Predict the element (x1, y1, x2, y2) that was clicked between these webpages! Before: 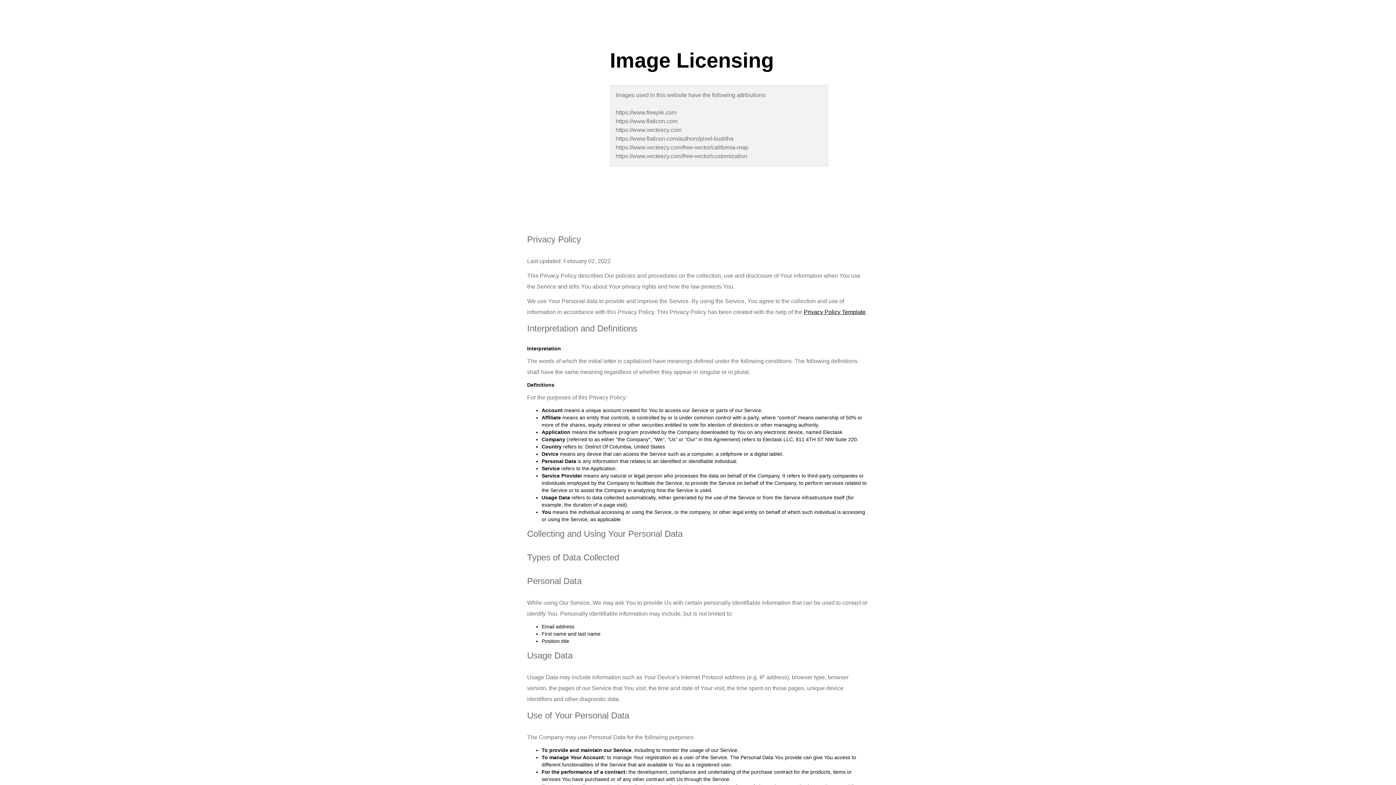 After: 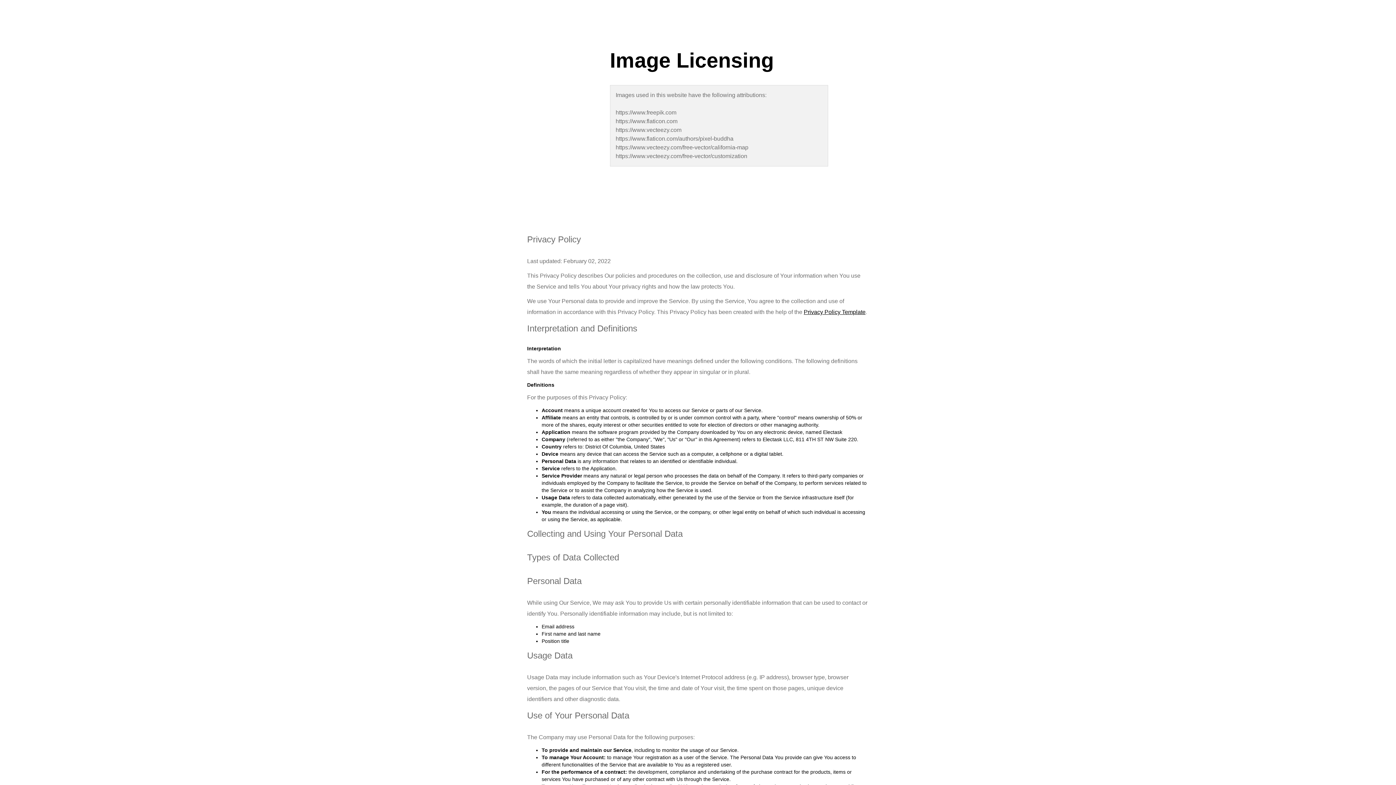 Action: label: Privacy Policy Template bbox: (804, 309, 865, 315)